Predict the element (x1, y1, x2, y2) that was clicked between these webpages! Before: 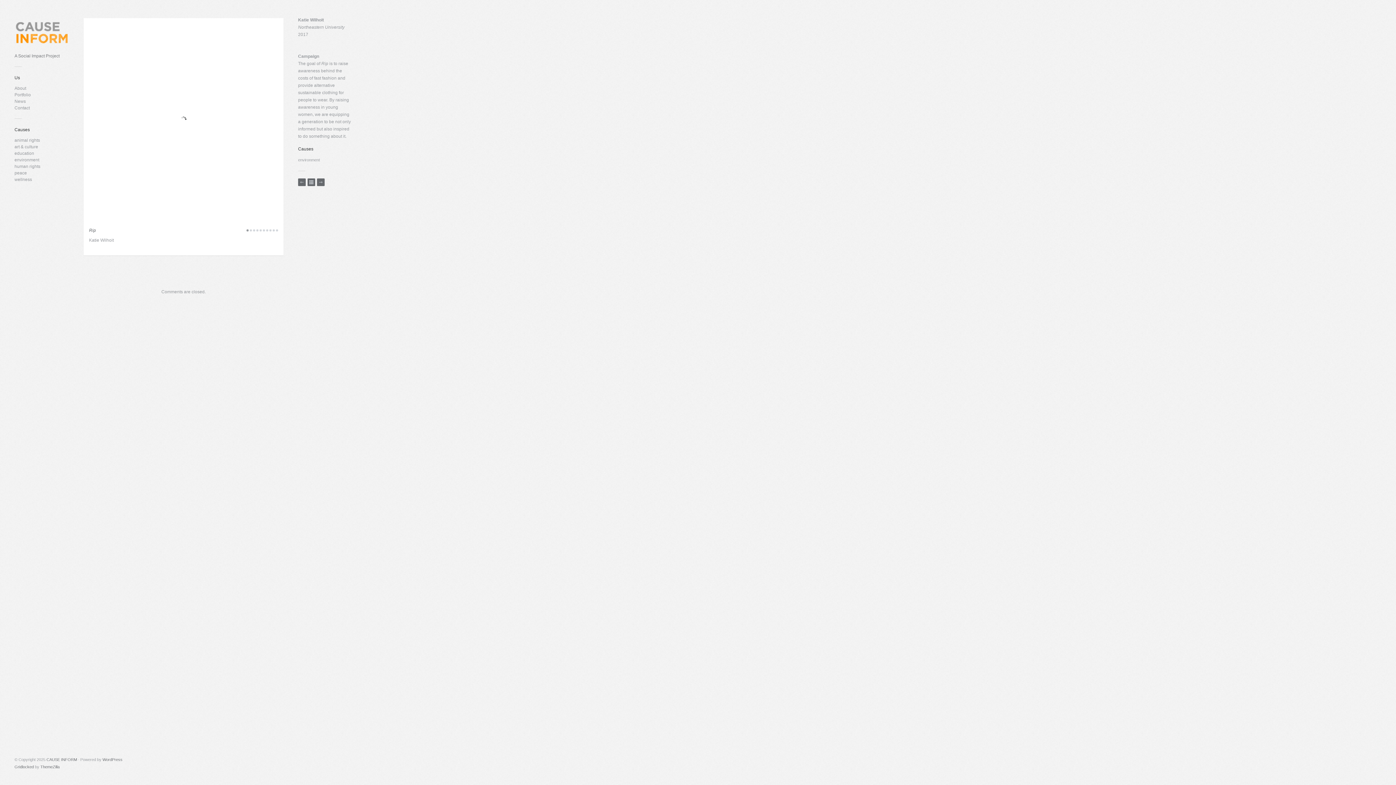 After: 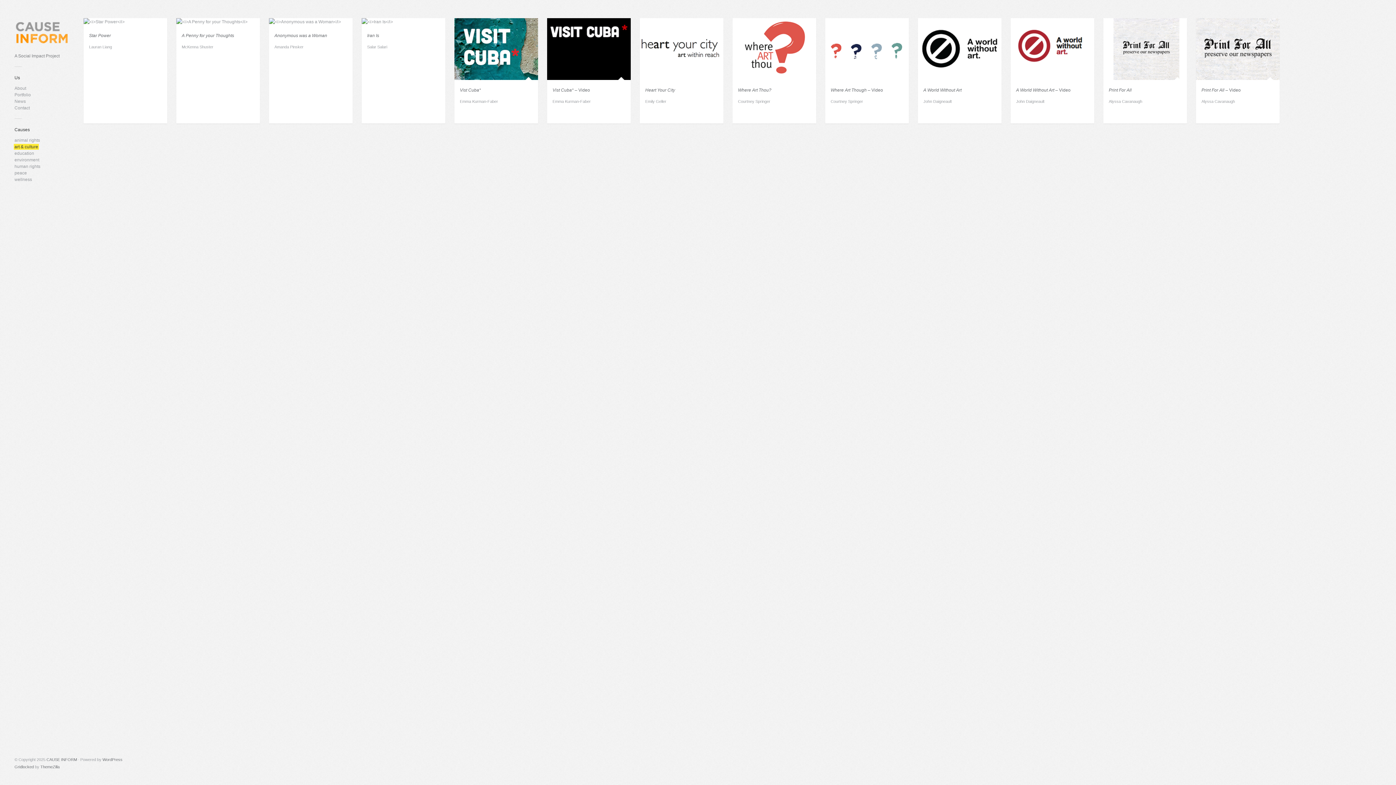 Action: label: art & culture bbox: (14, 144, 38, 149)